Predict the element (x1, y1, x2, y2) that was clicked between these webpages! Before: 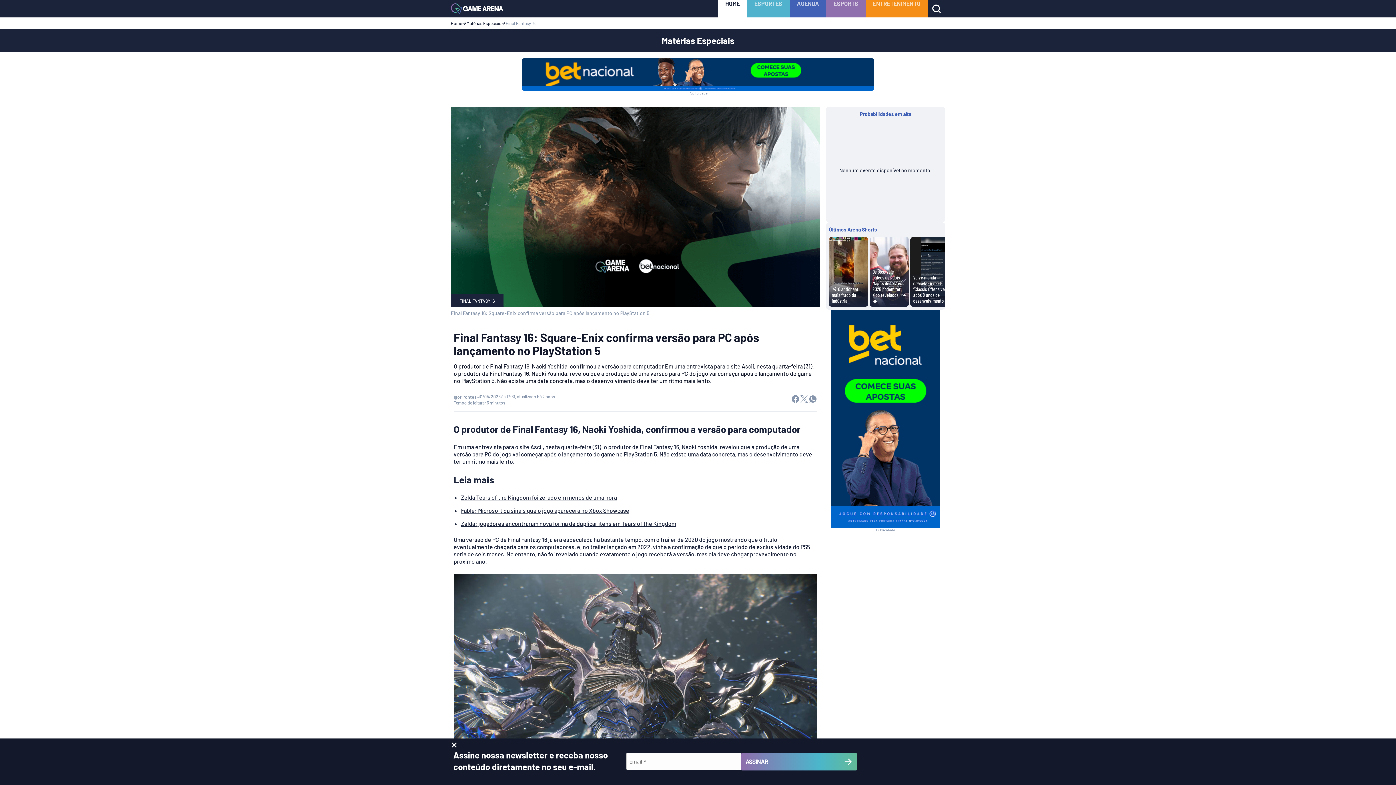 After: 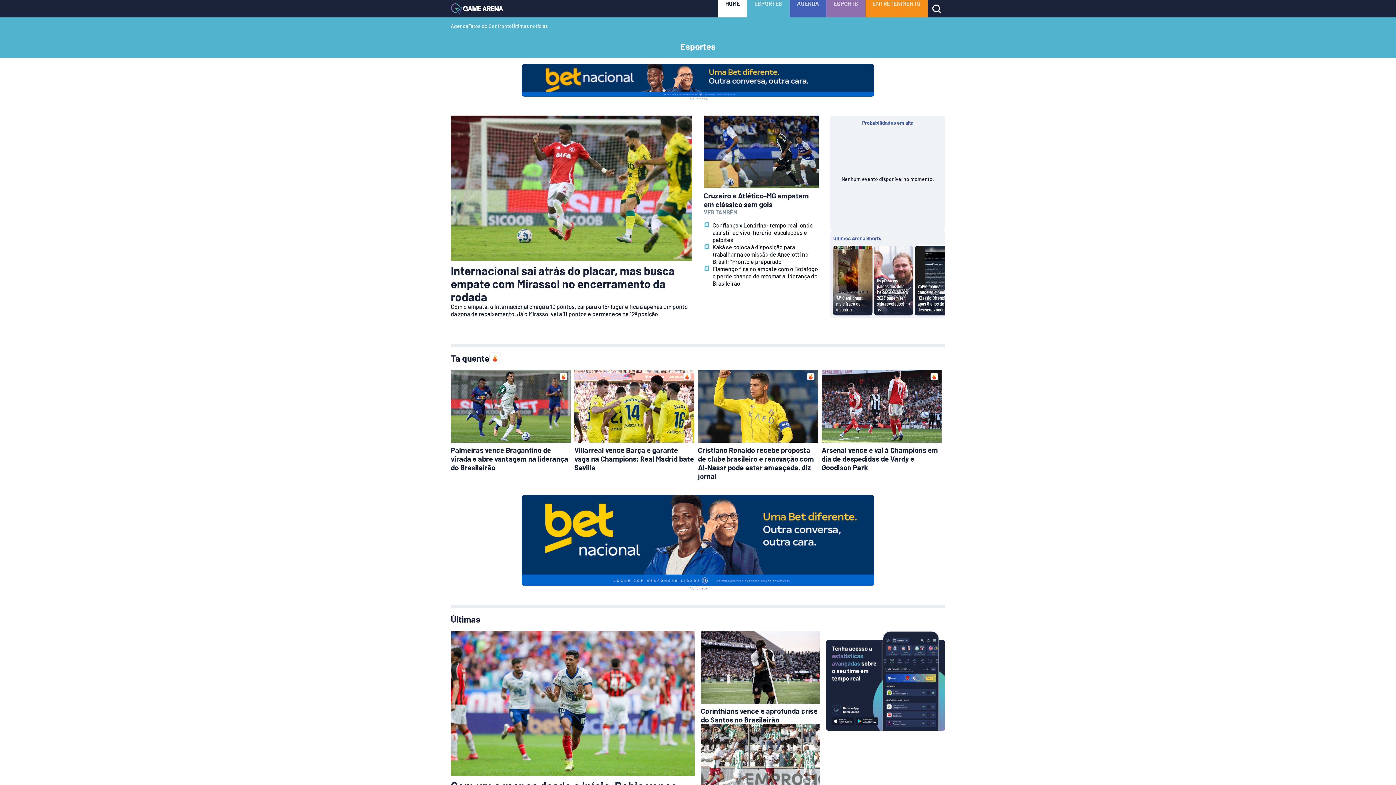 Action: label: ESPORTES bbox: (747, 0, 789, 17)